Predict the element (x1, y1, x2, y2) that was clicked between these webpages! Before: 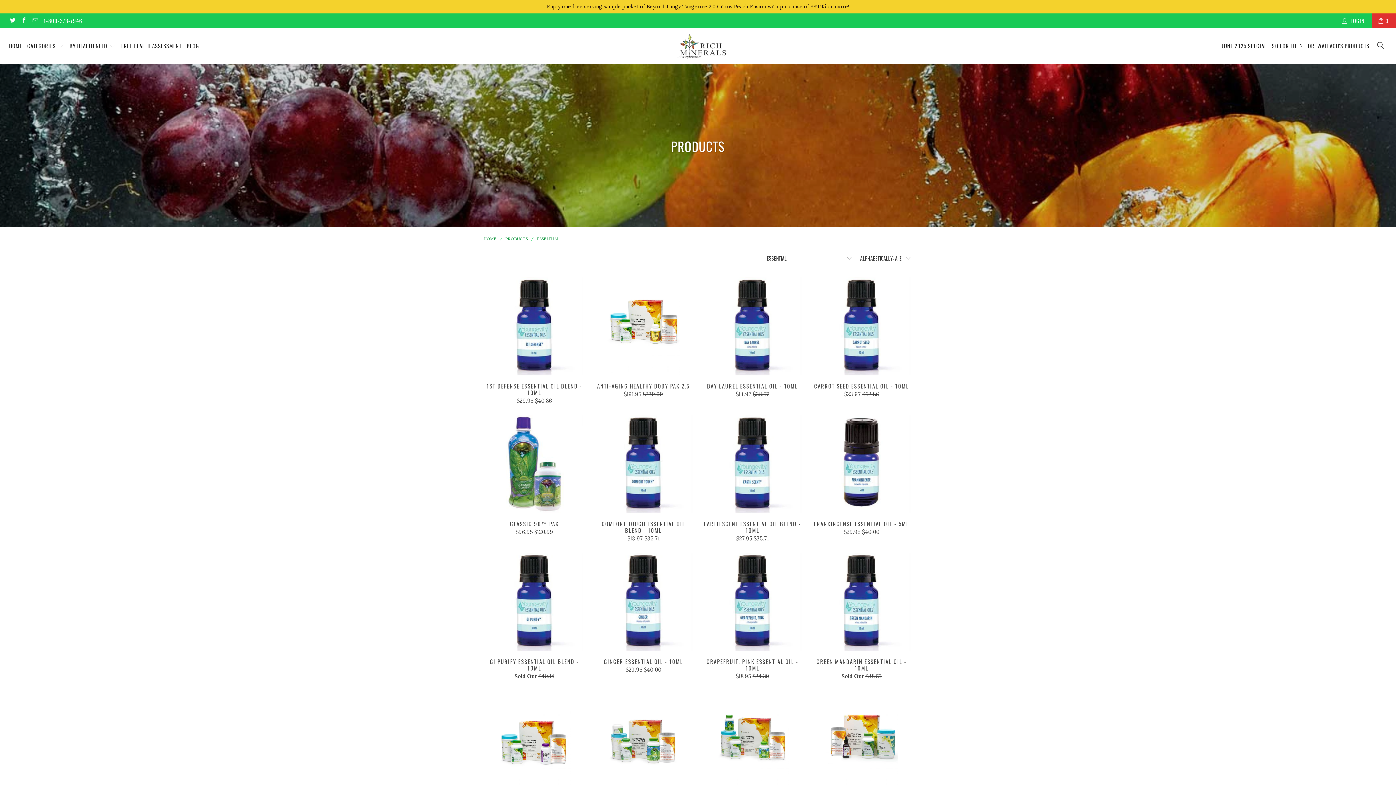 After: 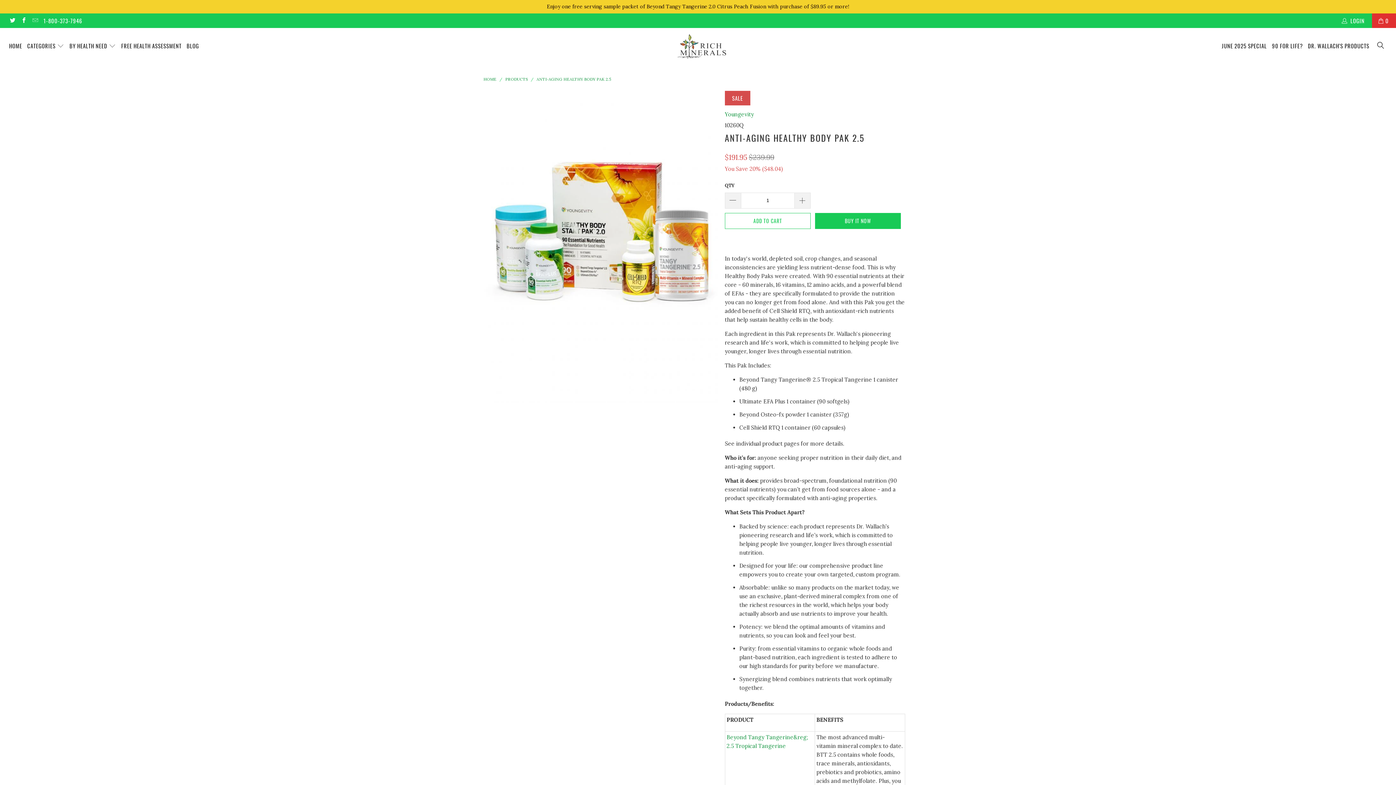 Action: label: ANTI-AGING HEALTHY BODY PAK 2.5
$191.95 $239.99 bbox: (592, 382, 694, 397)